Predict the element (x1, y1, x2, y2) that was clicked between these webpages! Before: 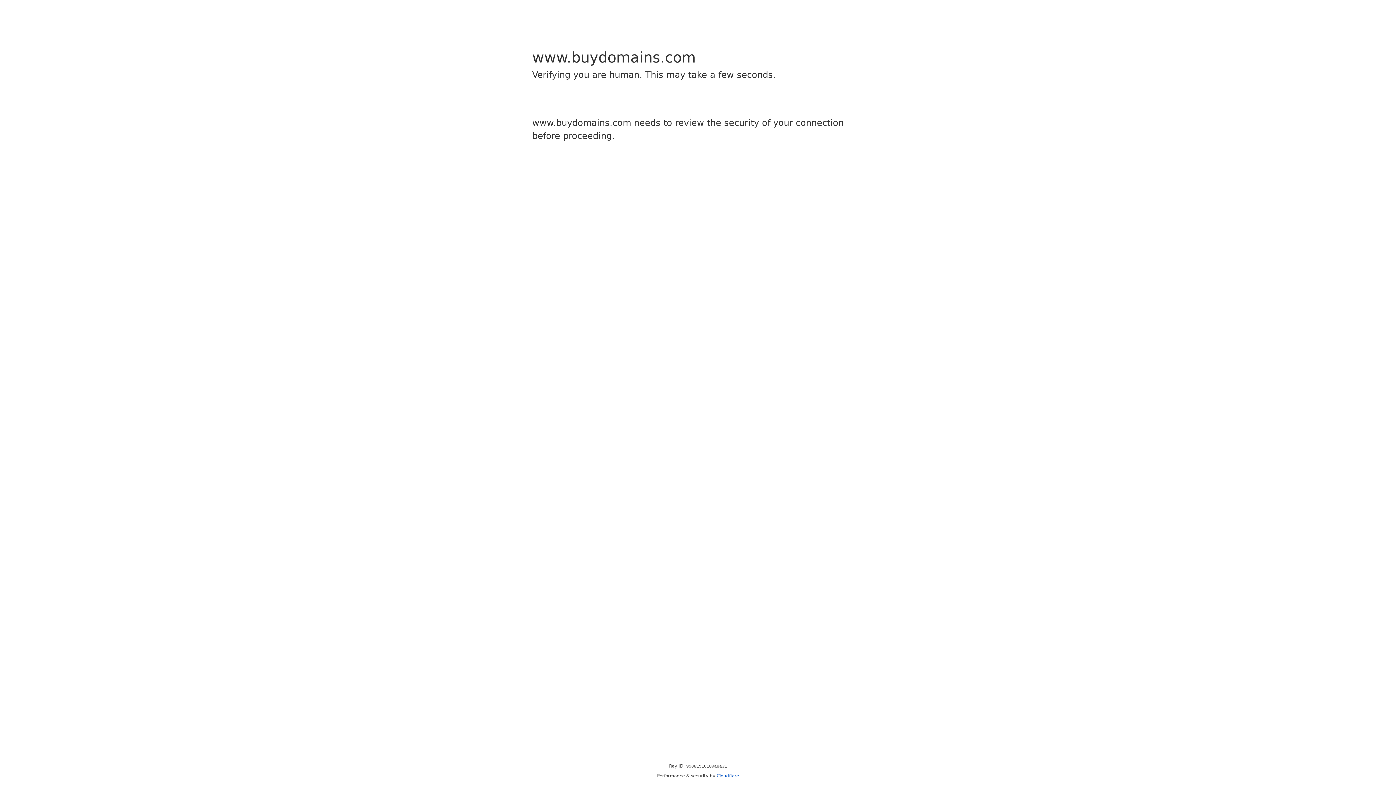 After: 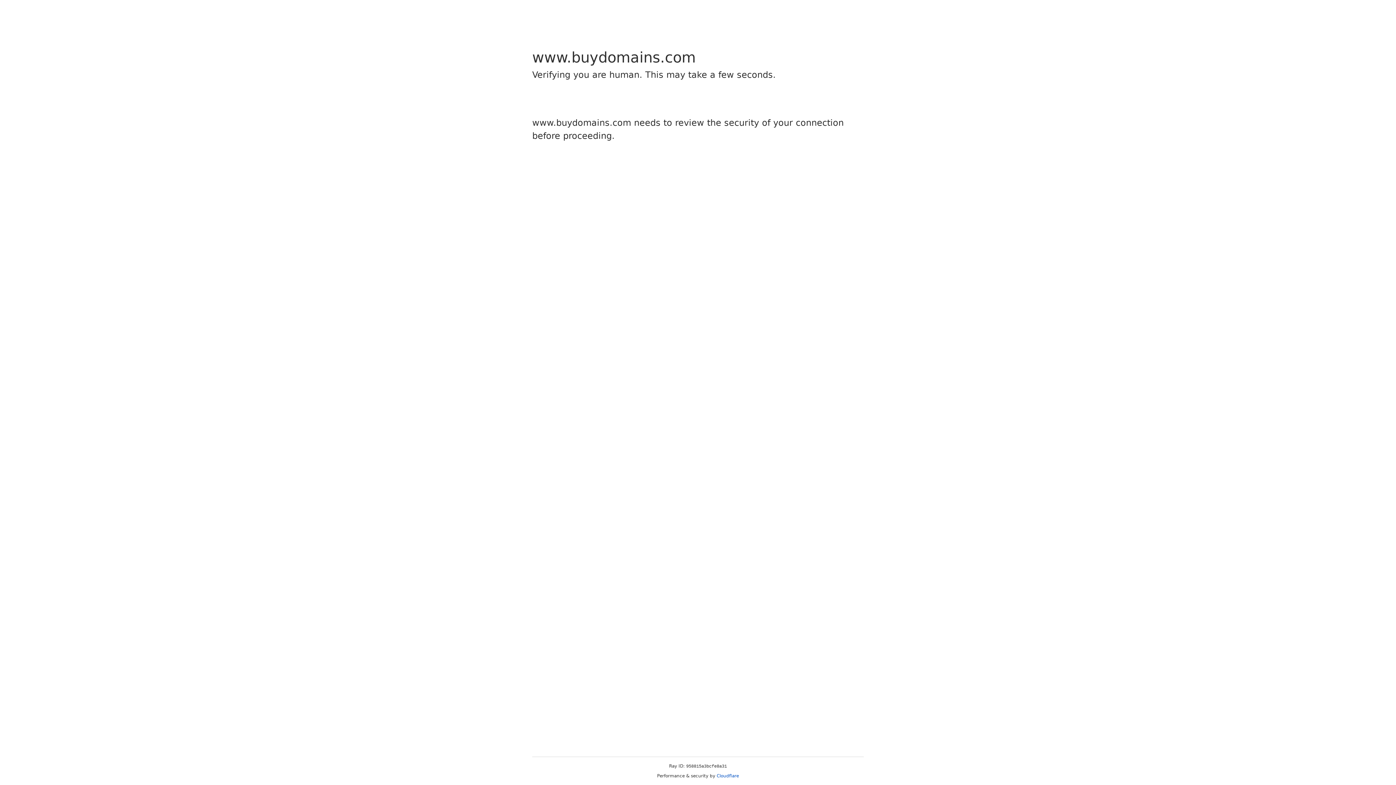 Action: label: Cloudflare bbox: (716, 773, 739, 778)